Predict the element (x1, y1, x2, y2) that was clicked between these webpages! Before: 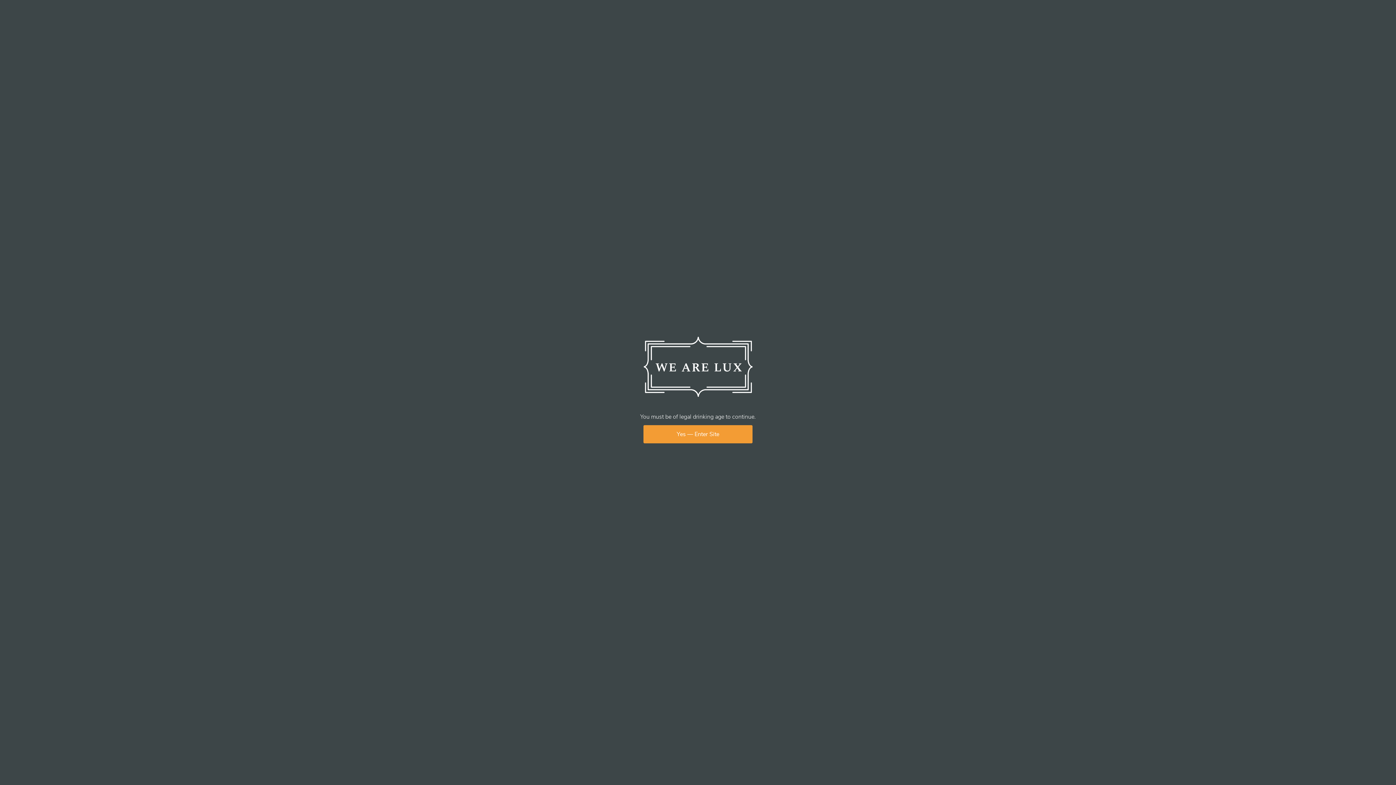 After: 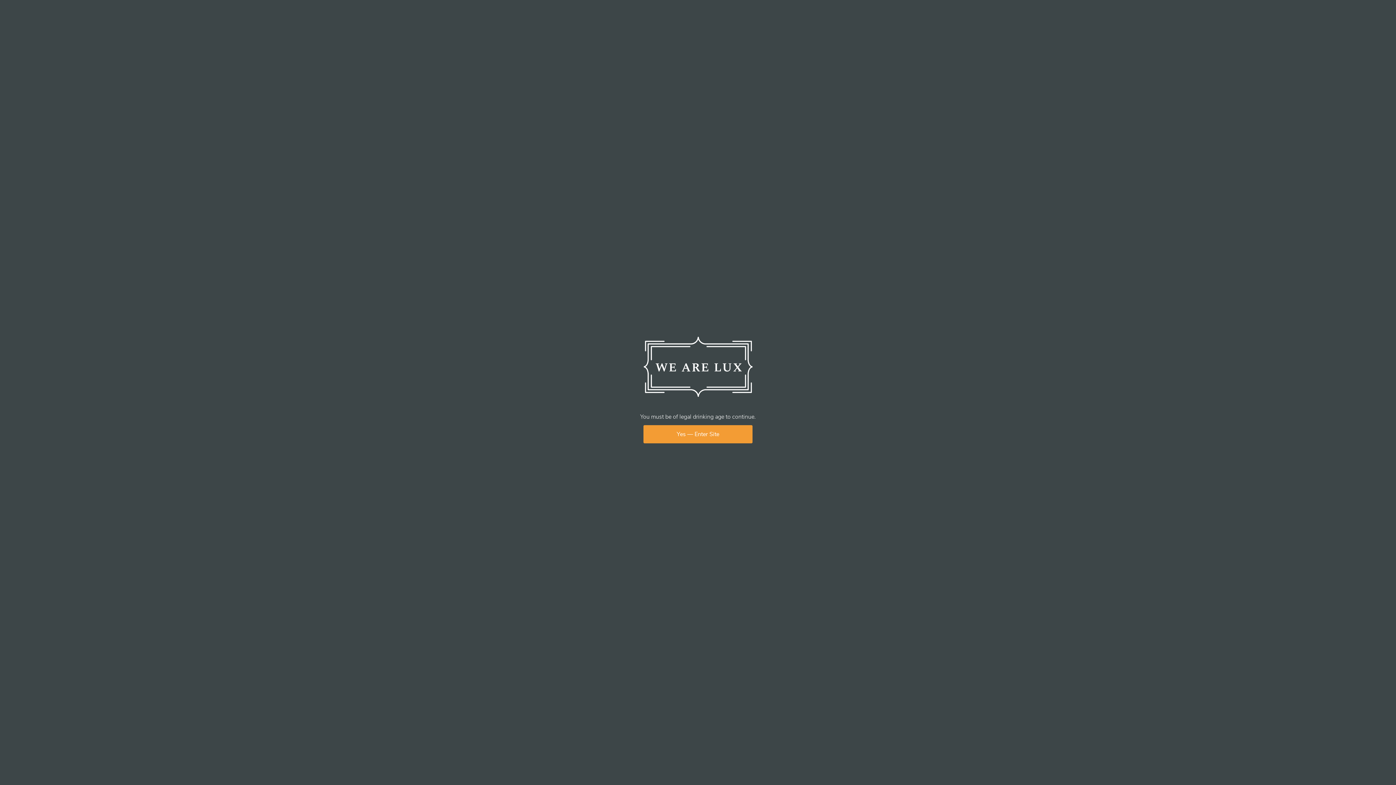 Action: bbox: (642, 392, 753, 400)